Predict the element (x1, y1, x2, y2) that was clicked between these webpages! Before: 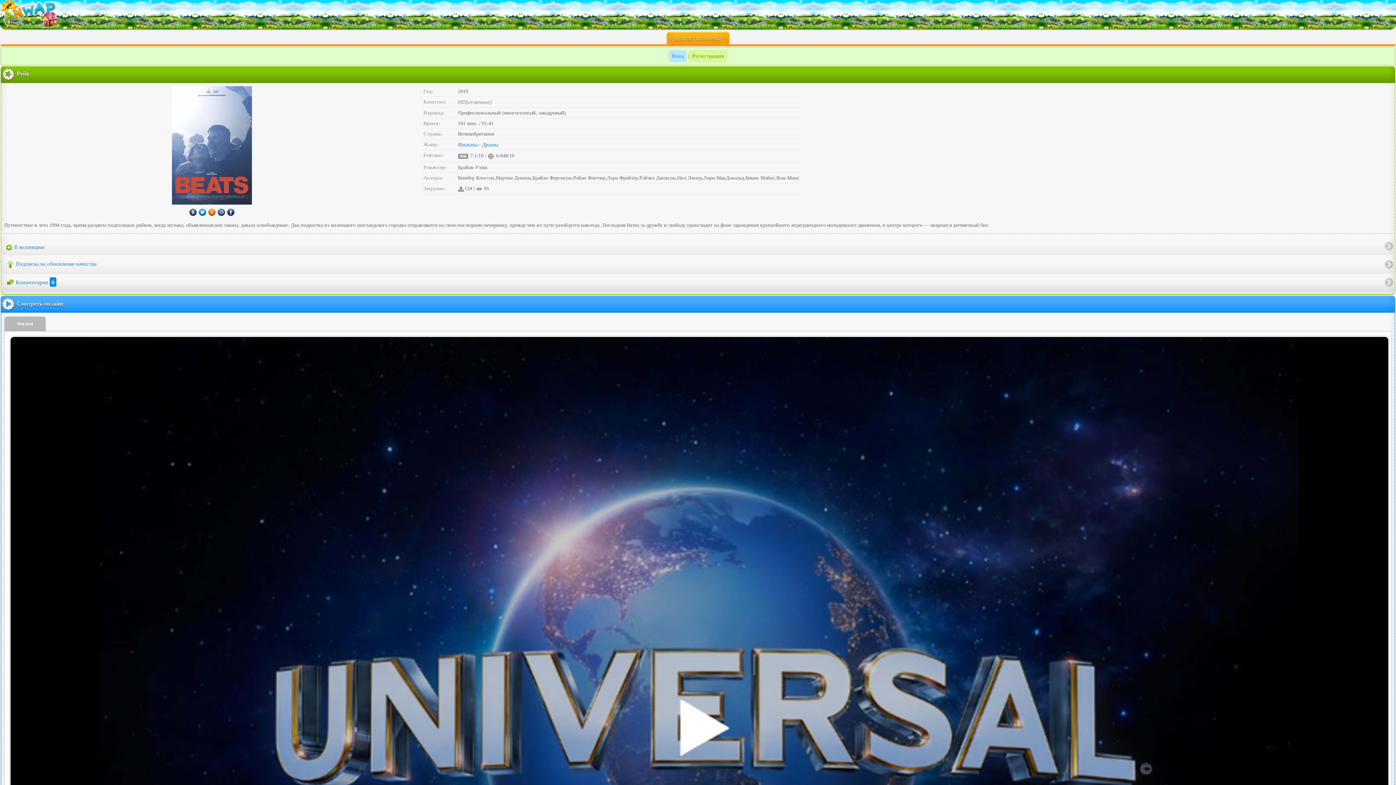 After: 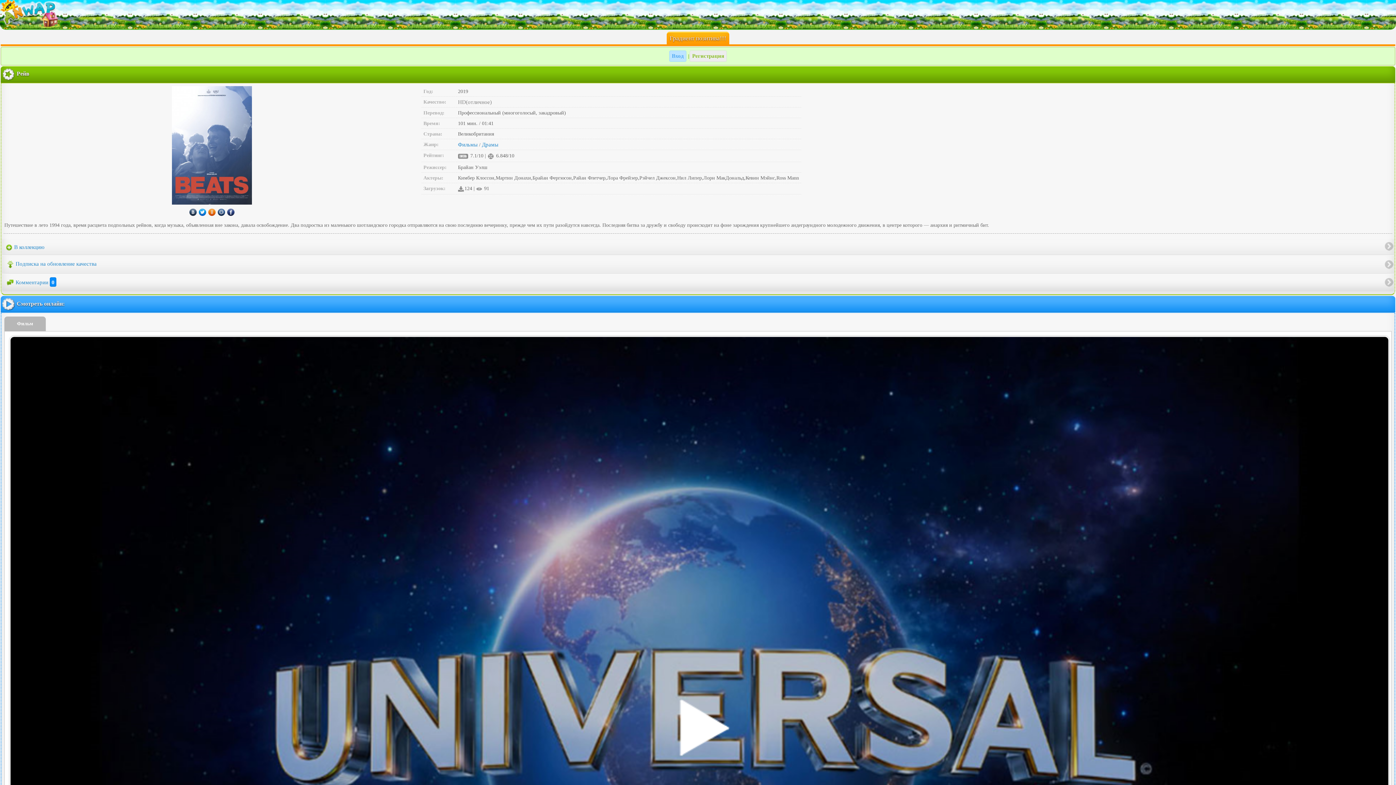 Action: label: Регистрация bbox: (689, 50, 726, 61)